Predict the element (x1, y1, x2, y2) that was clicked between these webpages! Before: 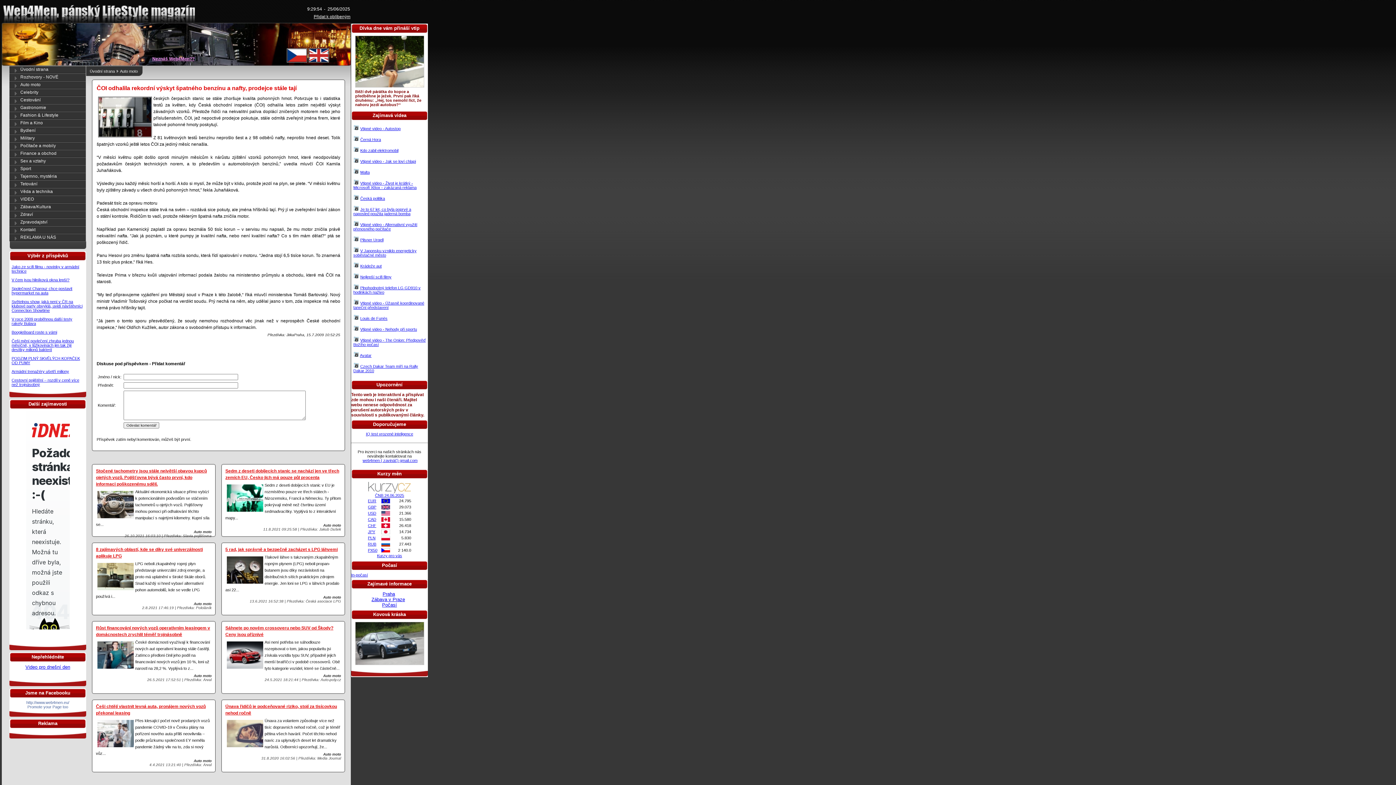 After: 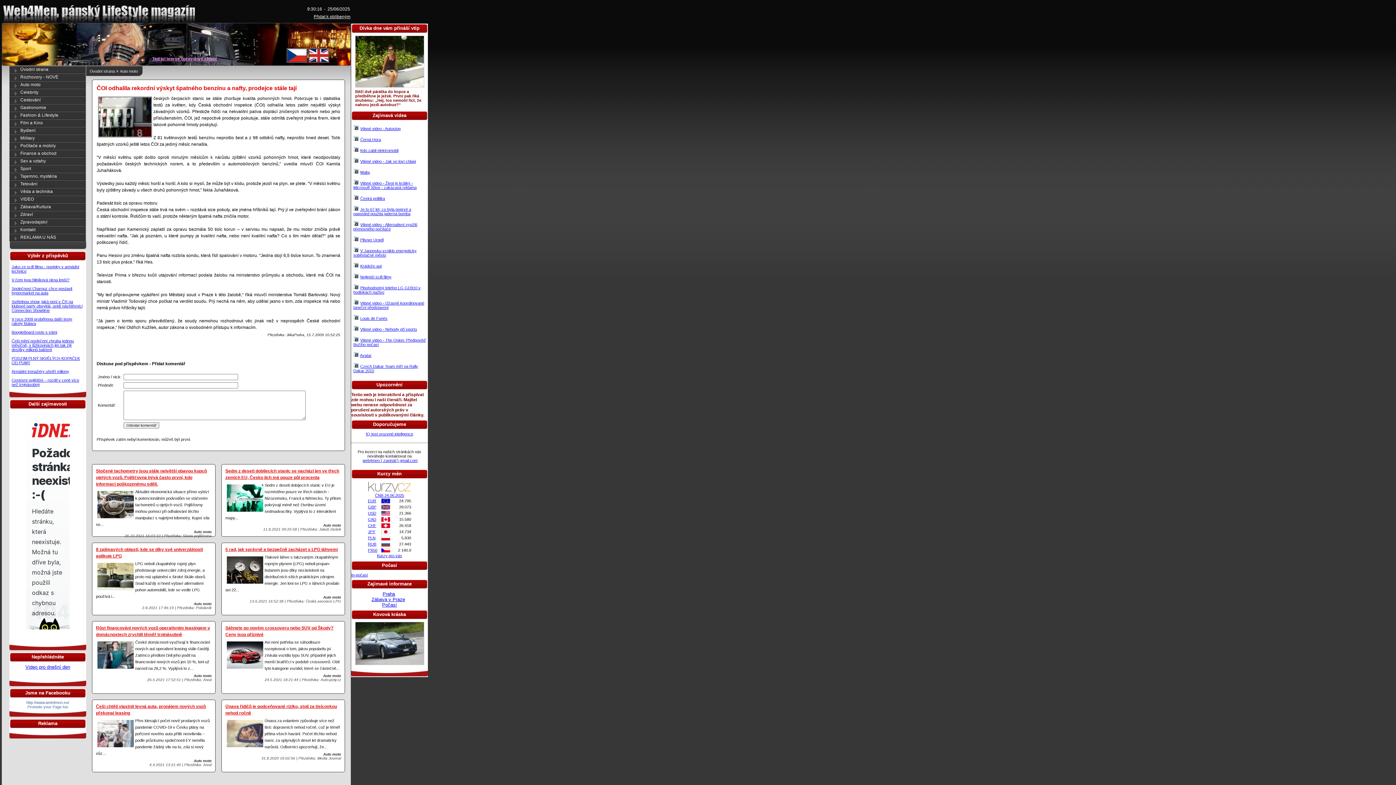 Action: bbox: (226, 506, 263, 513)